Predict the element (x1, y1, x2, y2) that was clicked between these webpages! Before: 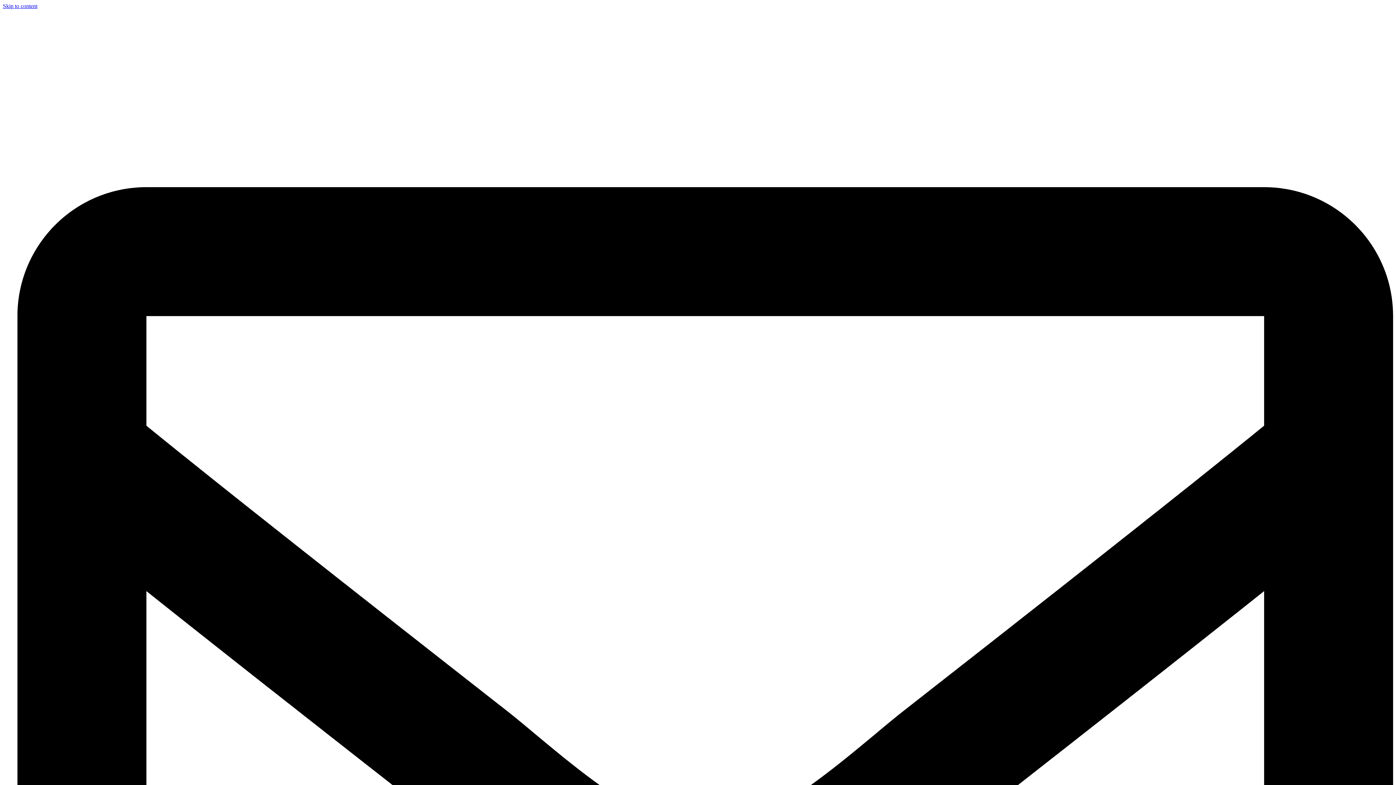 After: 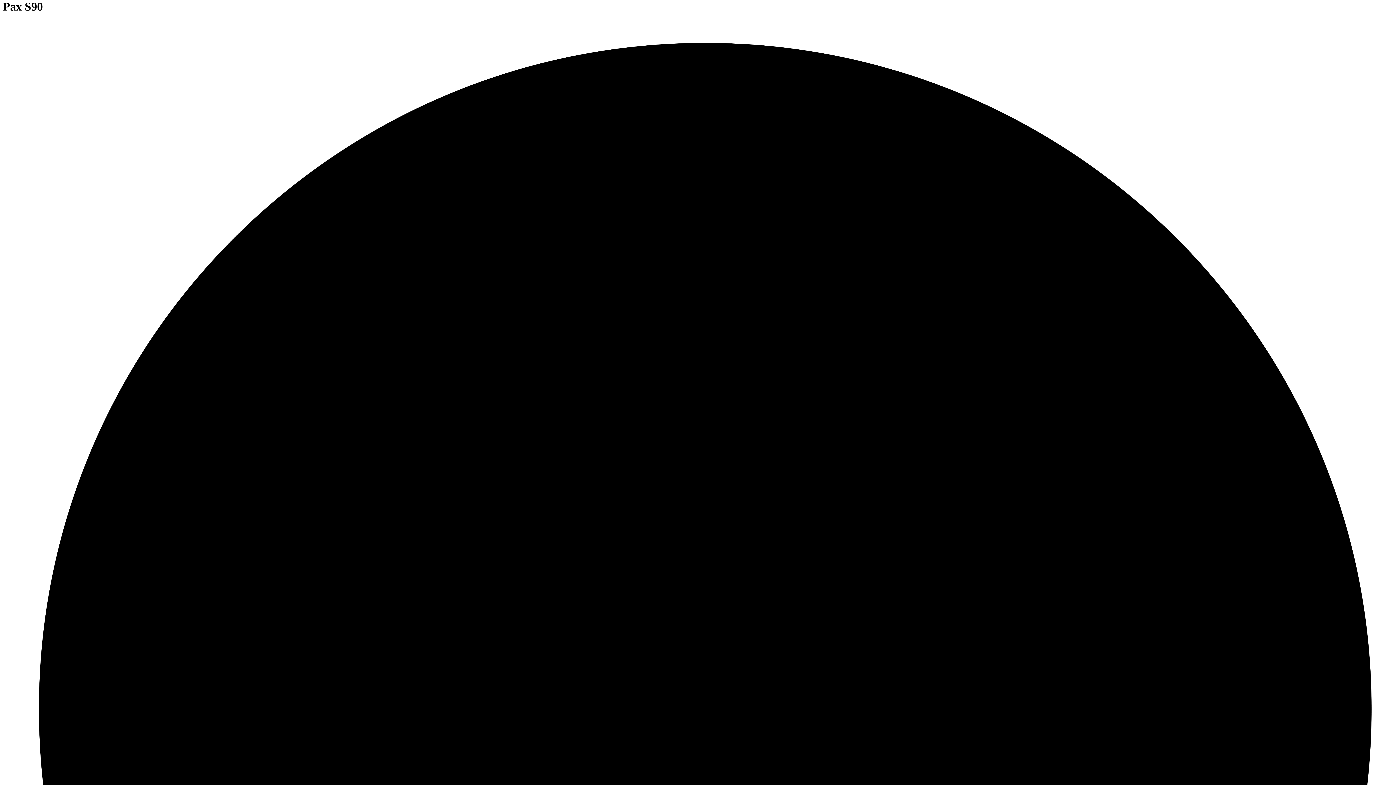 Action: label: Skip to content bbox: (2, 2, 37, 9)